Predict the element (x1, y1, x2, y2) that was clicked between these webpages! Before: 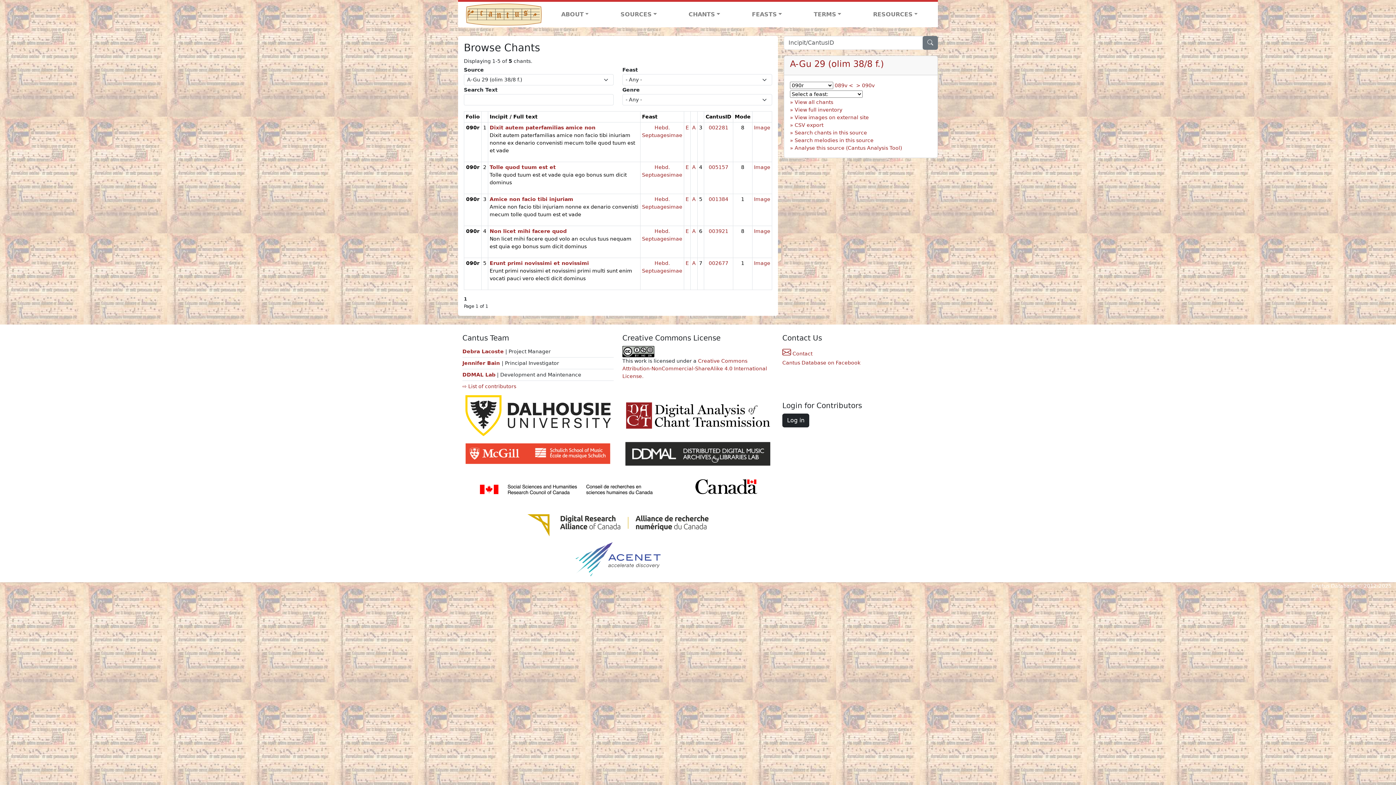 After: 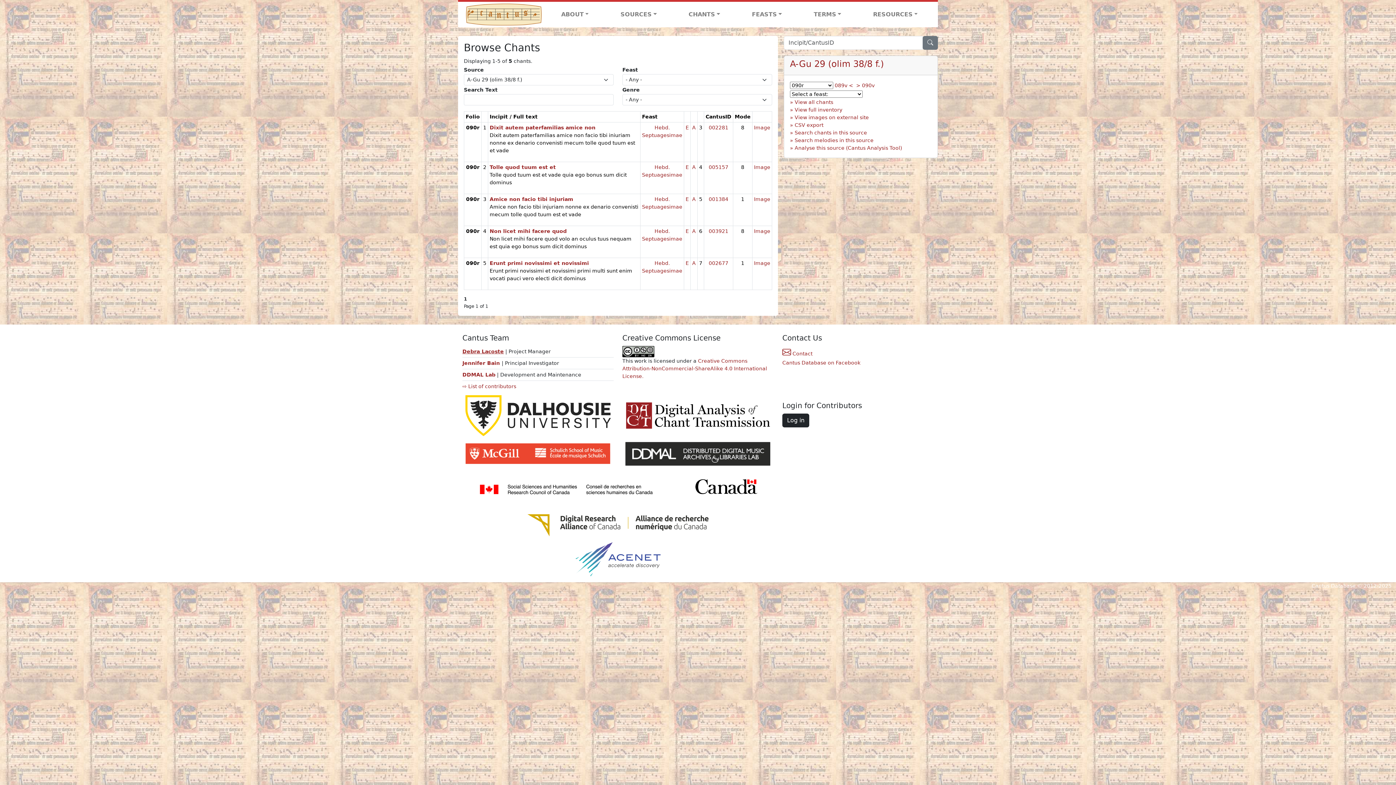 Action: bbox: (462, 348, 504, 354) label: Debra Lacoste